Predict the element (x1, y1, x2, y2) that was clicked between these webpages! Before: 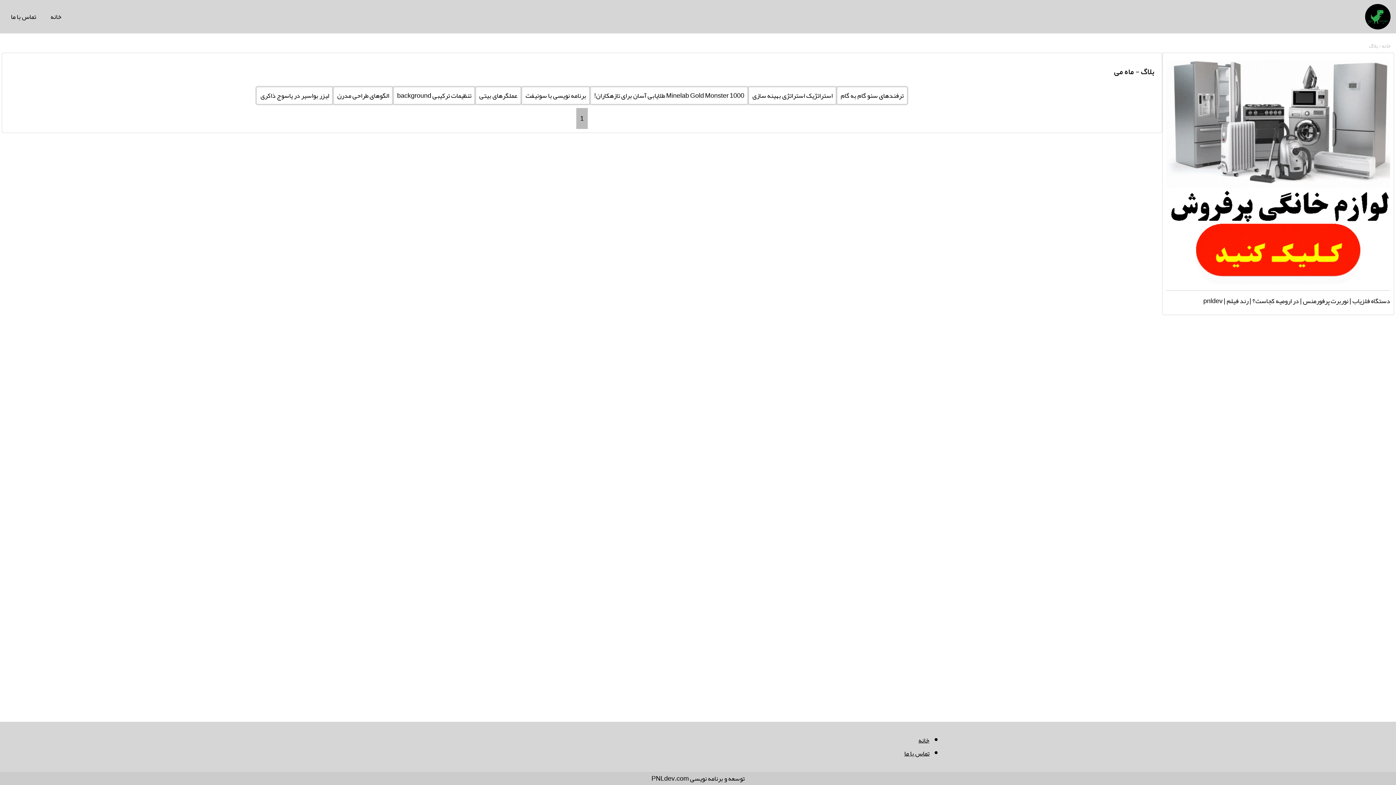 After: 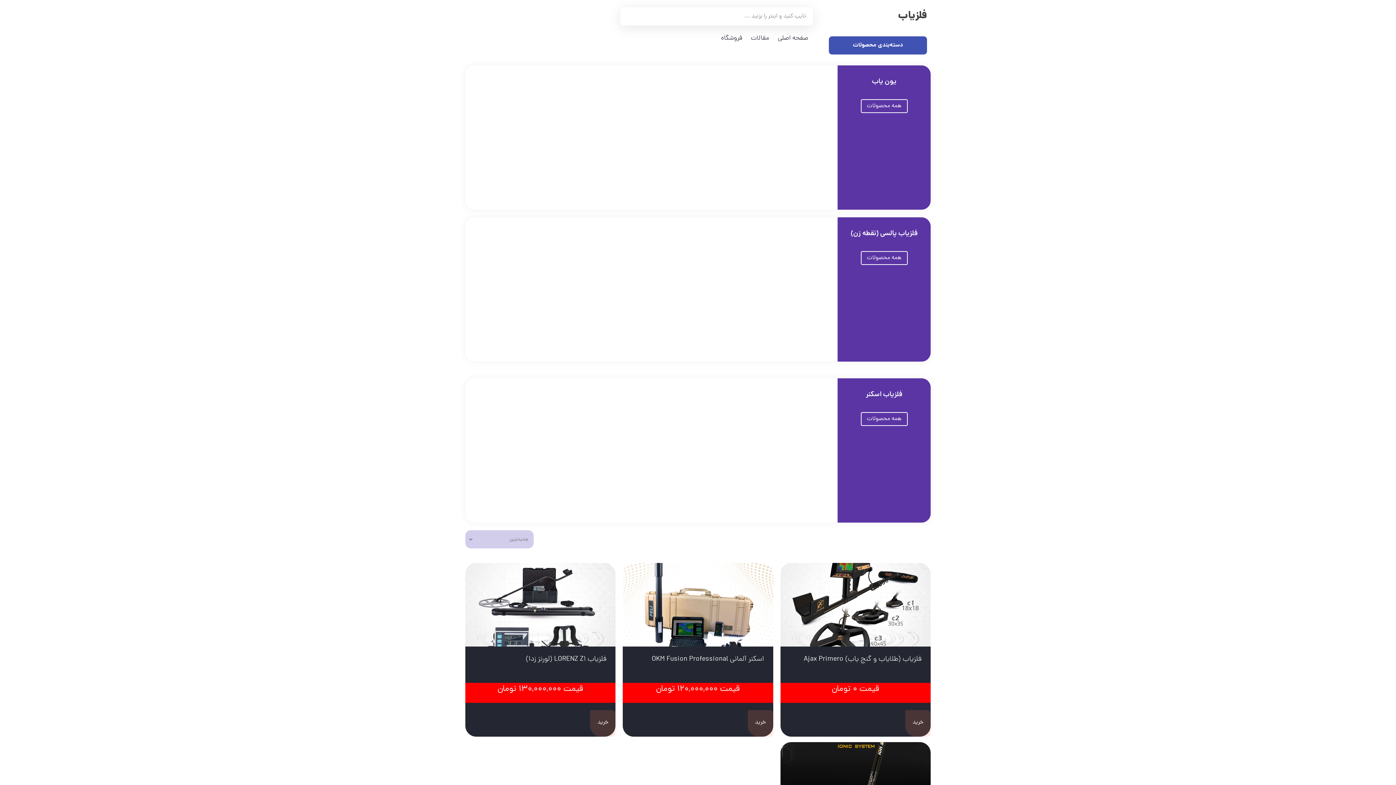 Action: bbox: (1352, 294, 1390, 307) label: دستگاه فلزیاب